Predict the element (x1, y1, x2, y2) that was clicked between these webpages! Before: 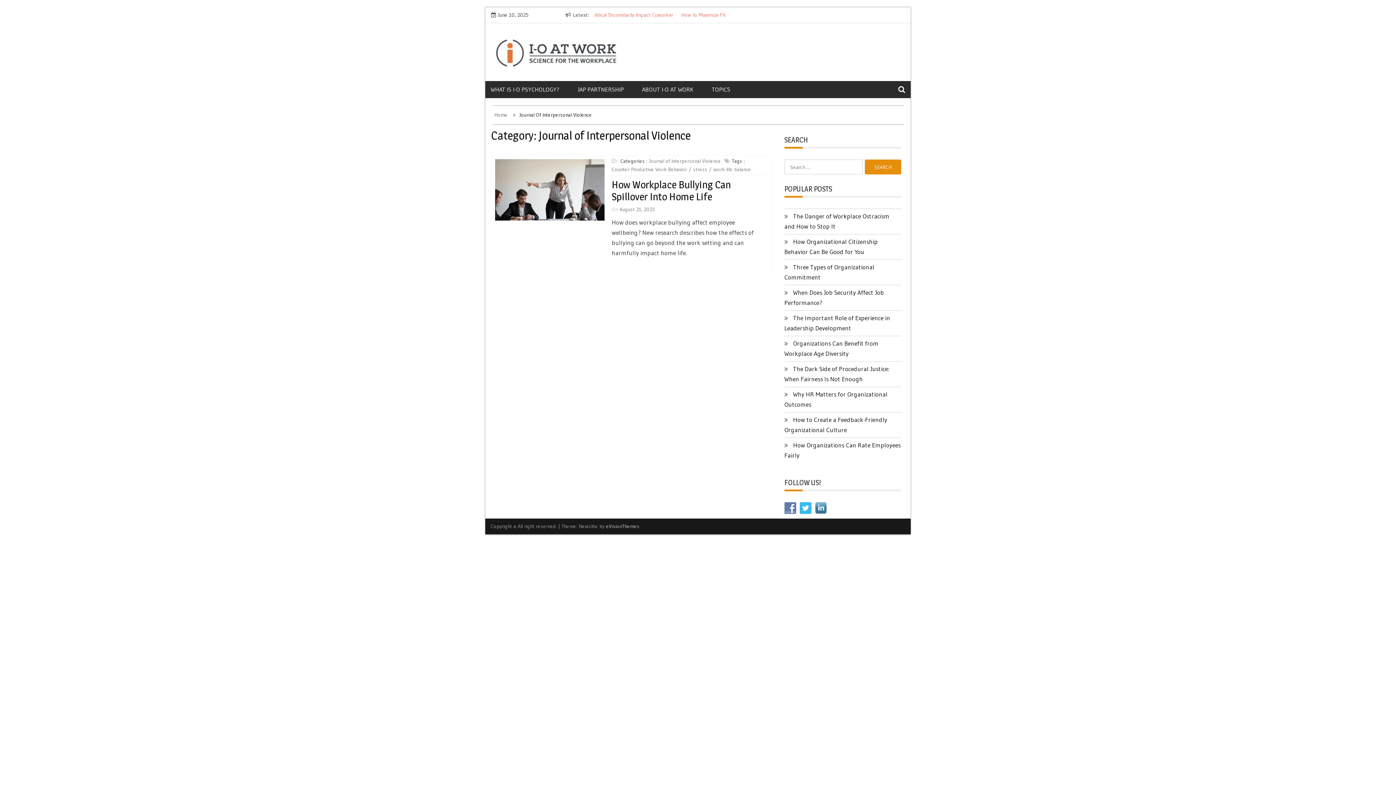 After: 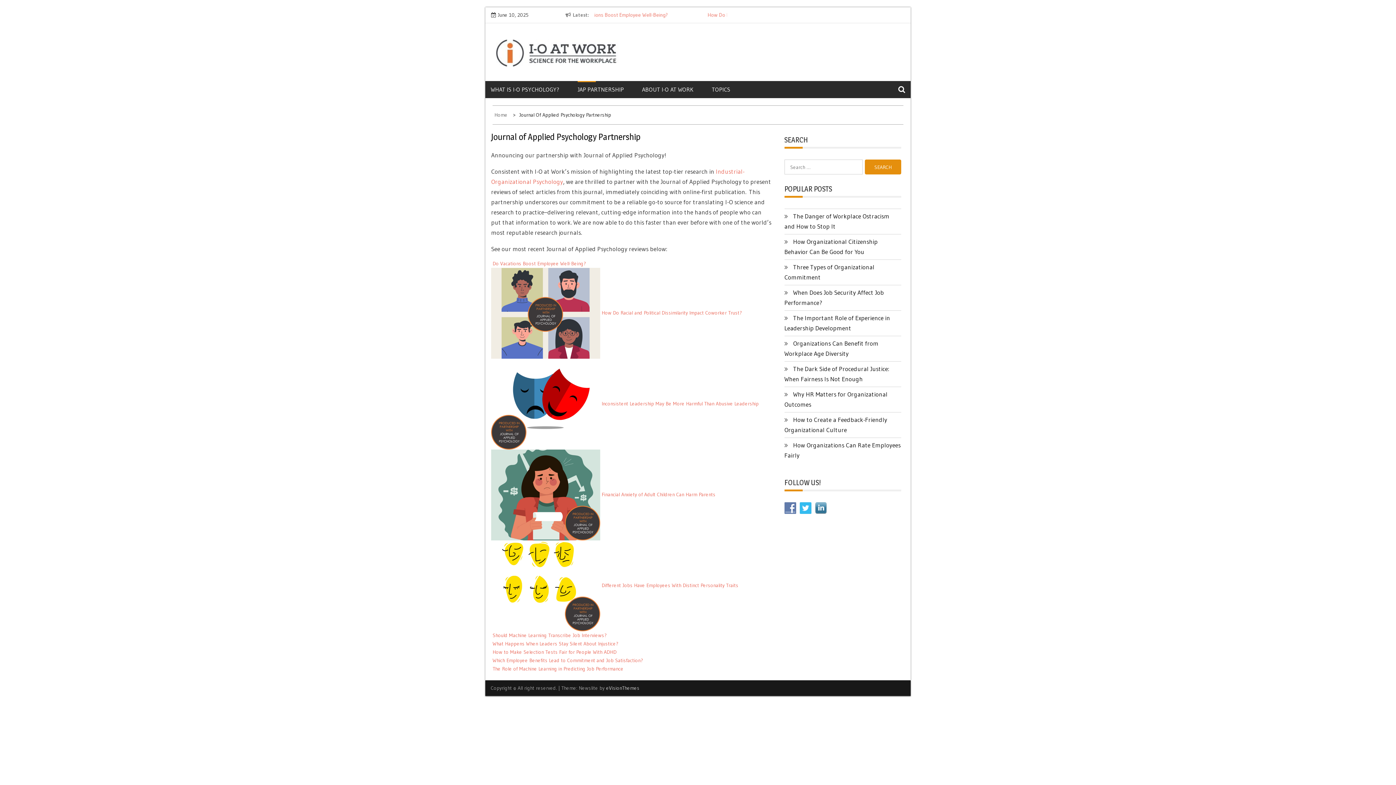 Action: label: JAP PARTNERSHIP bbox: (577, 81, 642, 98)